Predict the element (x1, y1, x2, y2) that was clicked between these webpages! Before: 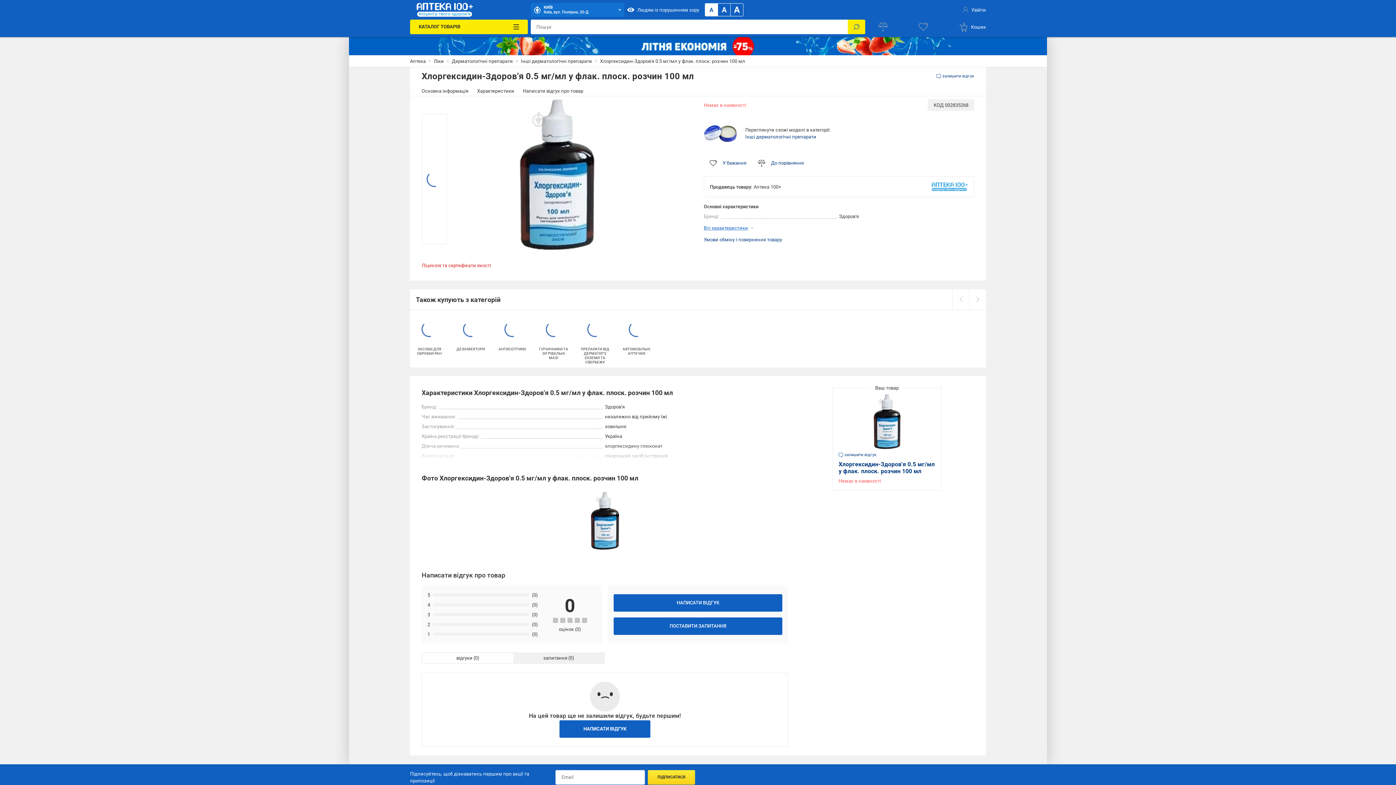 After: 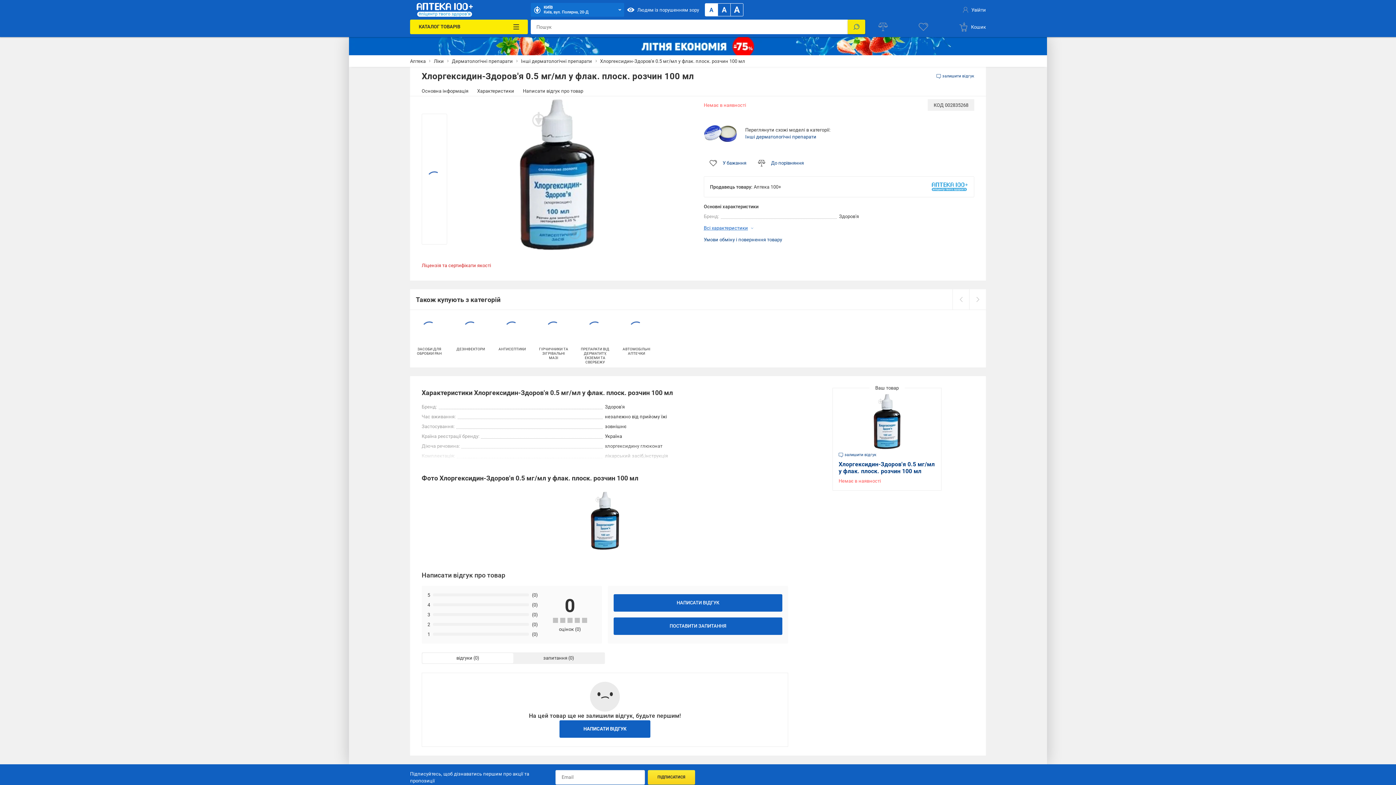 Action: bbox: (848, 19, 865, 34) label: Пошук